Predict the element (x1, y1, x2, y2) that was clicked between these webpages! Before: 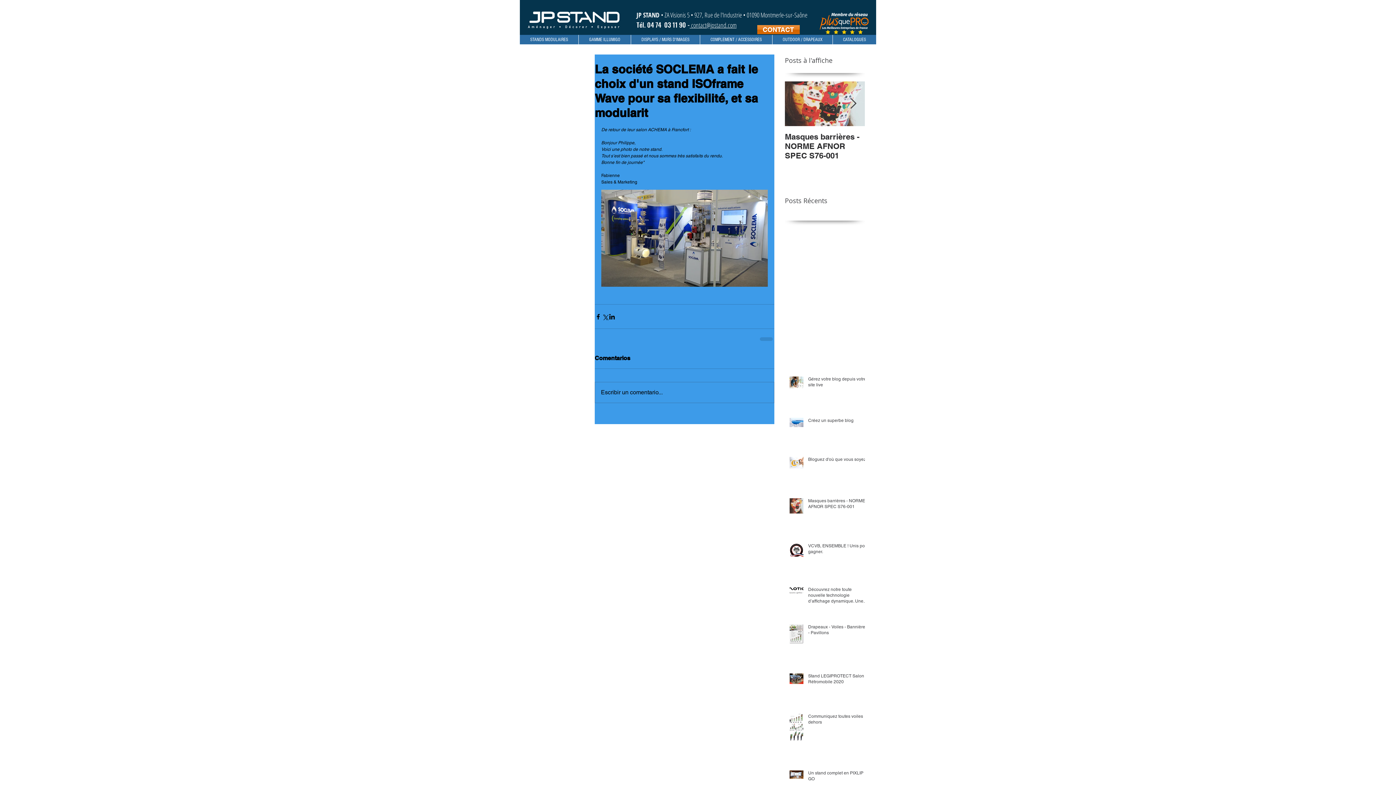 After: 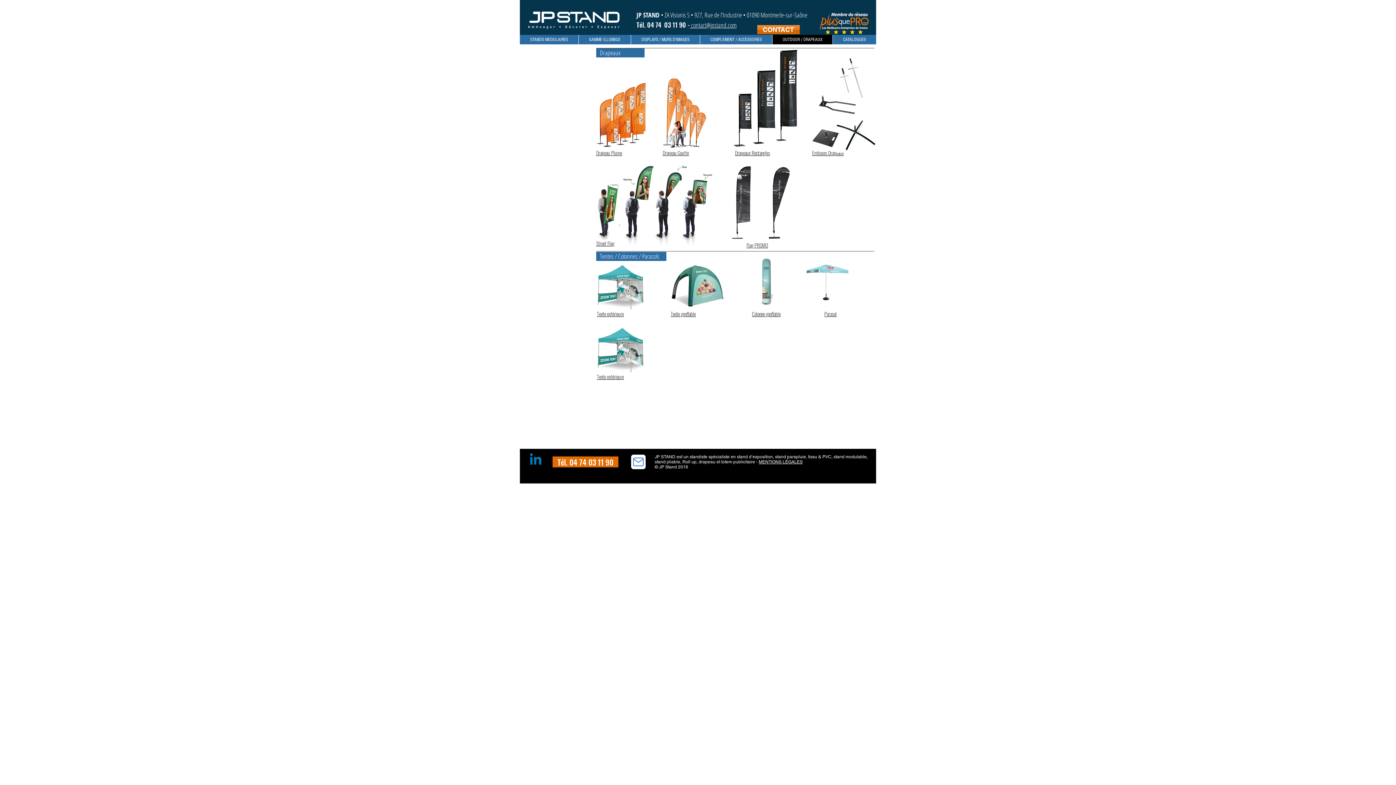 Action: label: OUTDOOR / DRAPEAUX bbox: (772, 34, 832, 44)